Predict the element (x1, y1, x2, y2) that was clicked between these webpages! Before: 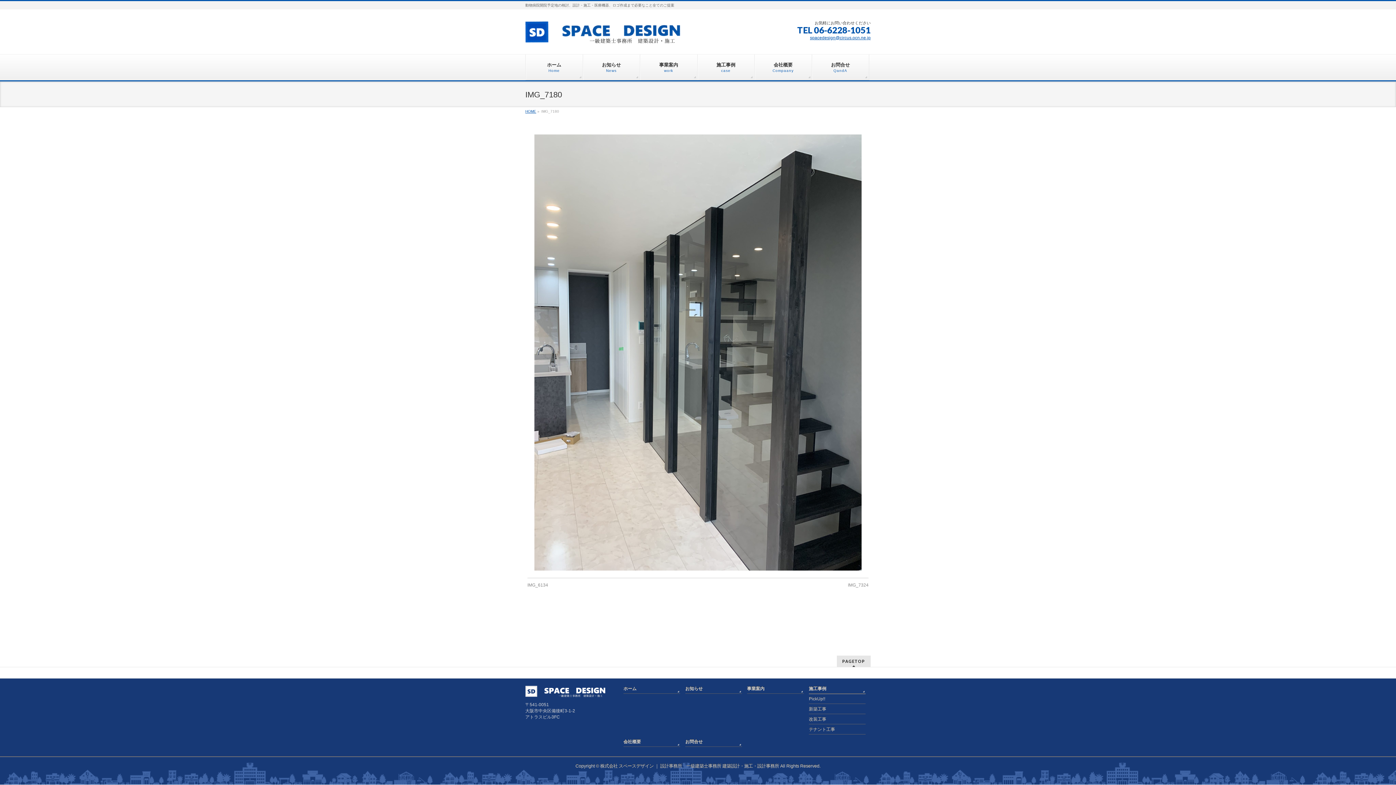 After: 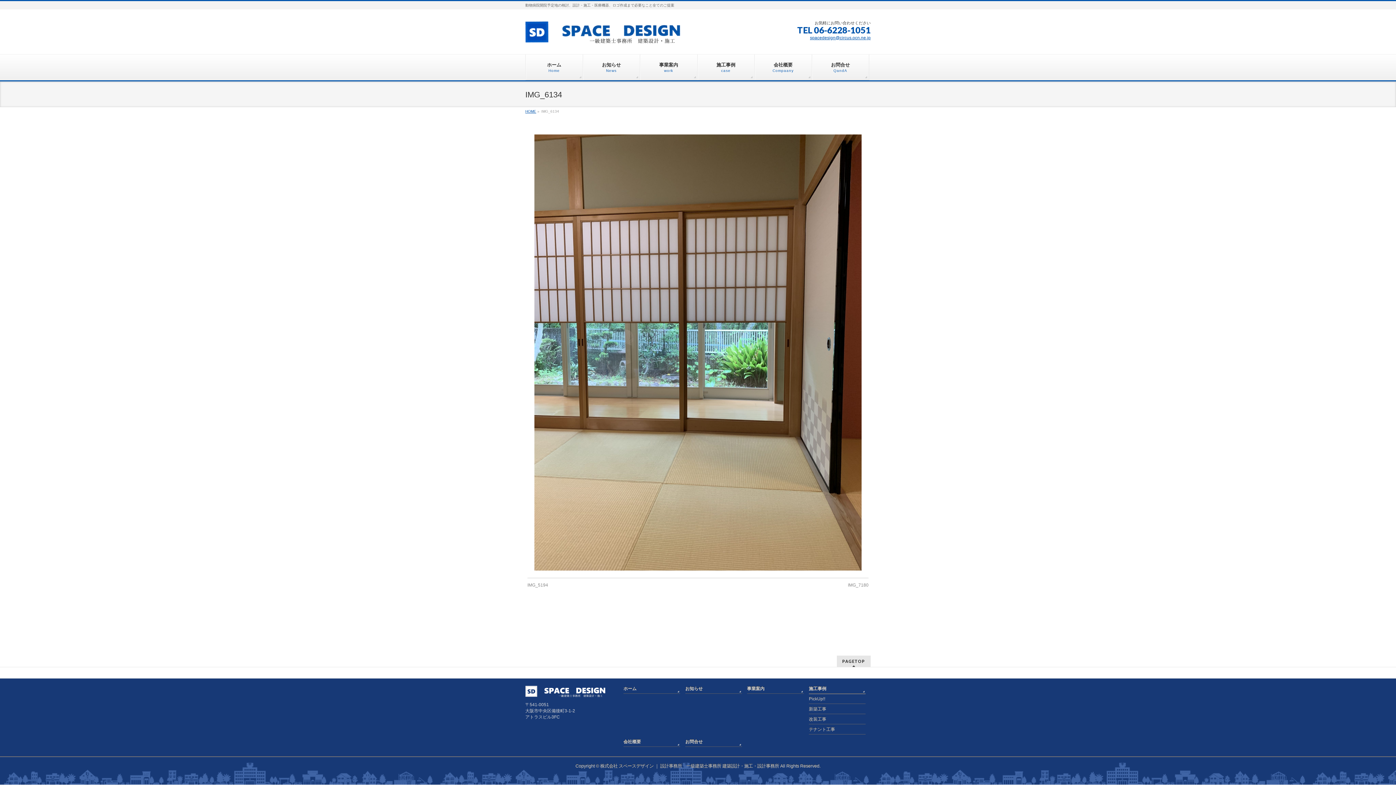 Action: label: IMG_6134 bbox: (527, 582, 548, 587)